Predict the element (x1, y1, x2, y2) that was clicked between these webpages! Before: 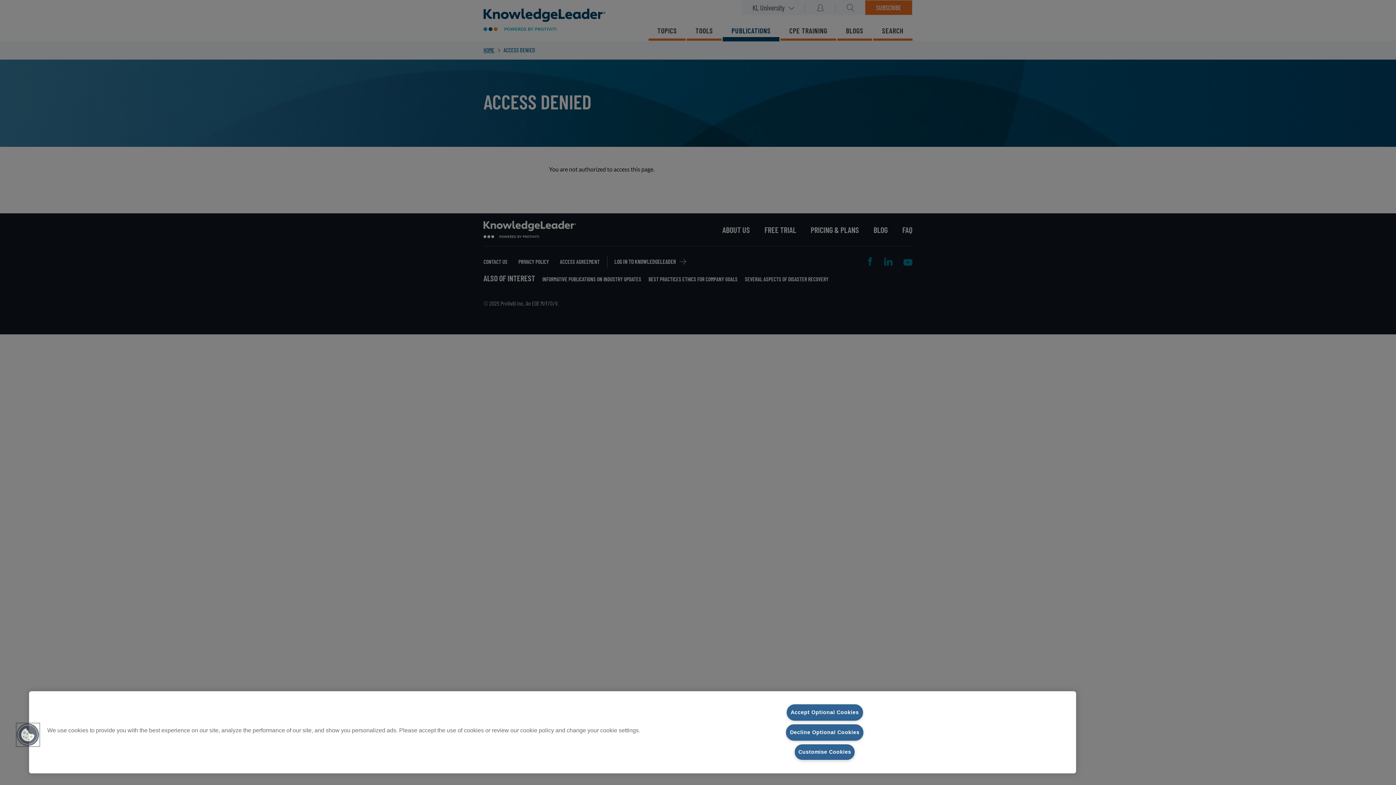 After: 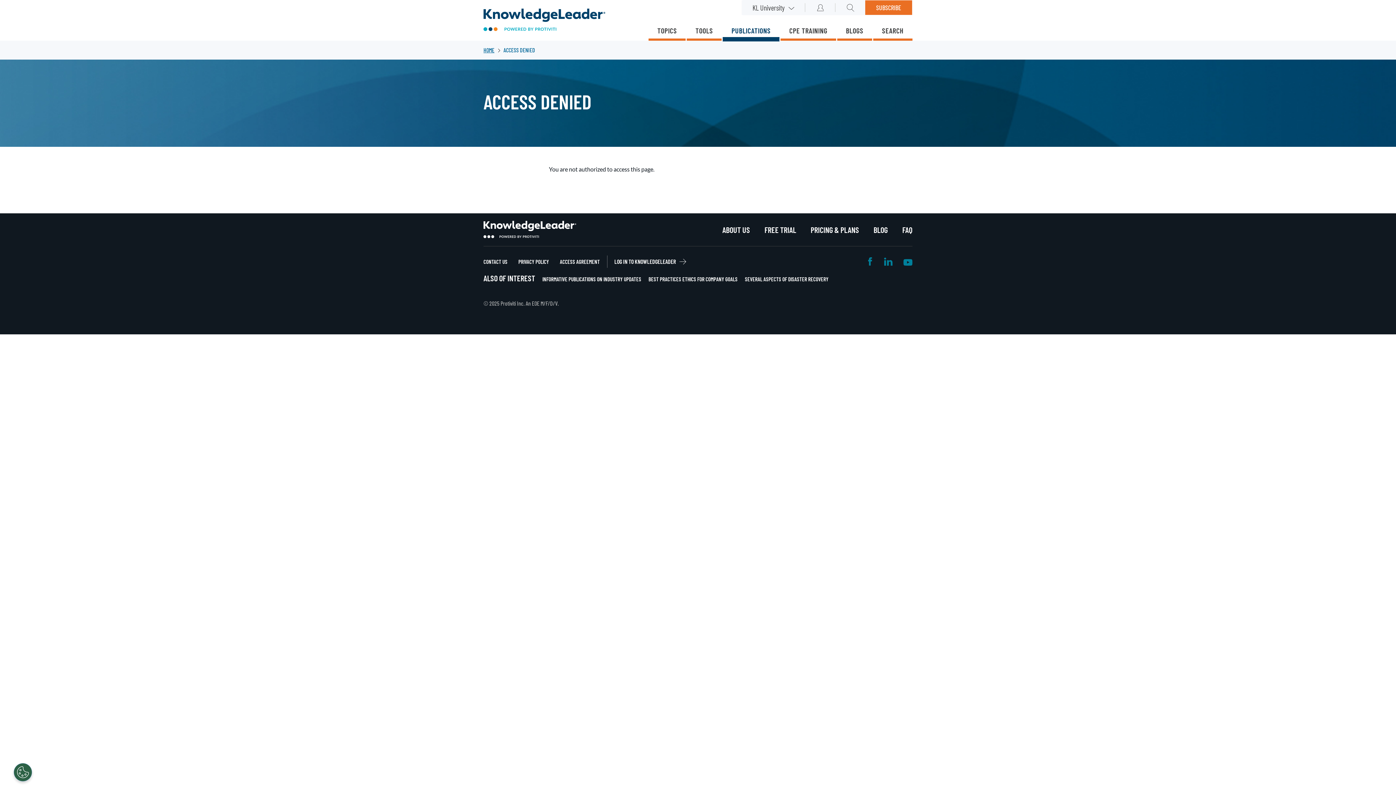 Action: bbox: (786, 724, 863, 740) label: Decline Optional Cookies